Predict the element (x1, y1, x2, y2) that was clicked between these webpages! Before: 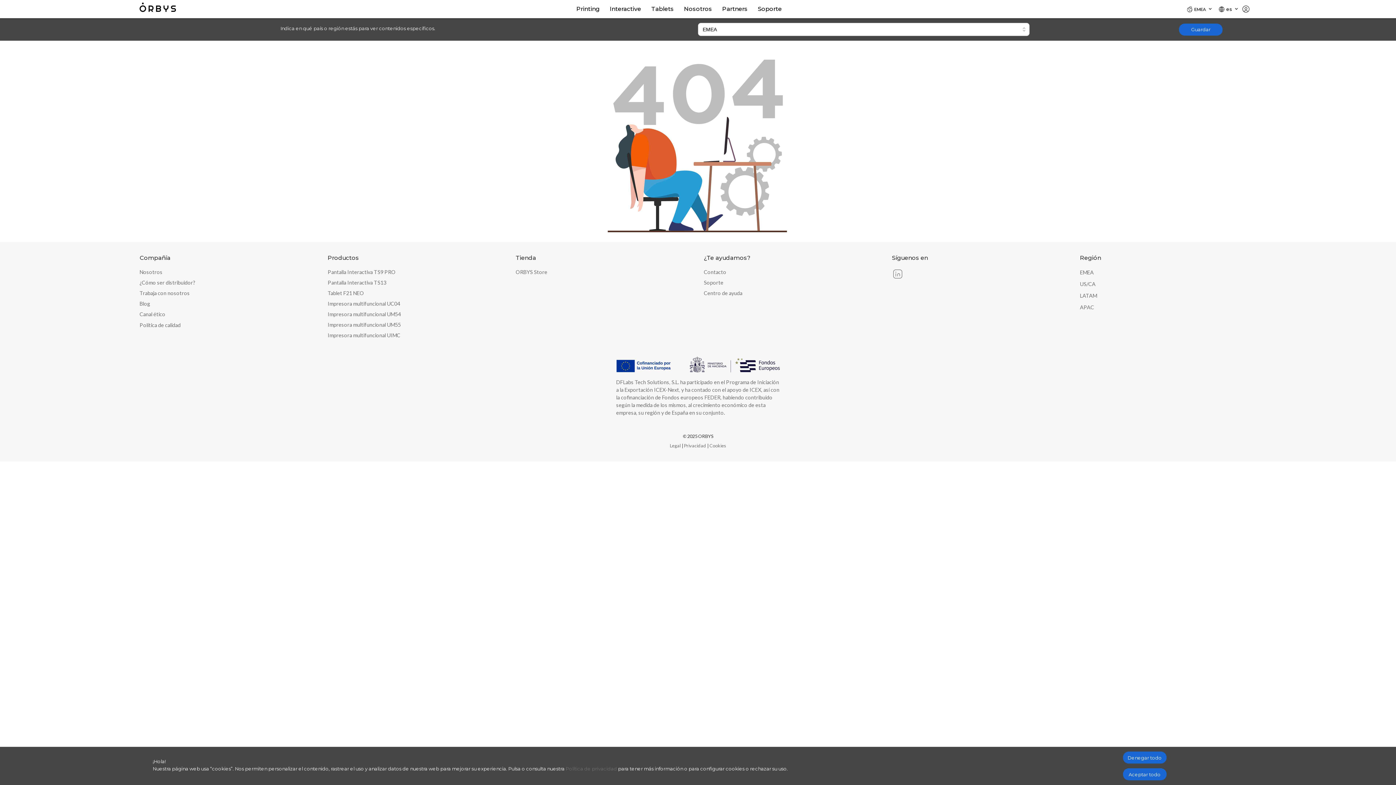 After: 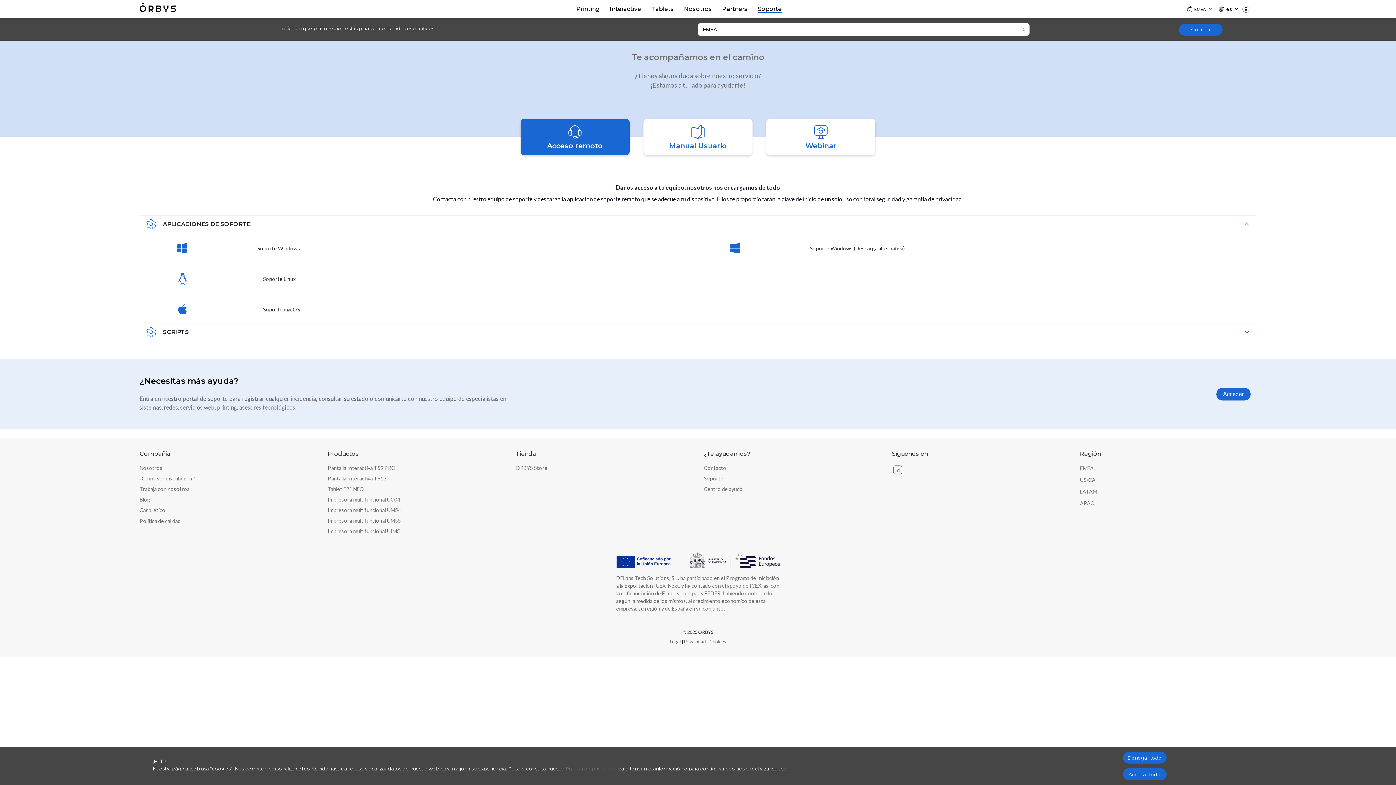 Action: bbox: (703, 289, 742, 297) label: Centro de ayuda